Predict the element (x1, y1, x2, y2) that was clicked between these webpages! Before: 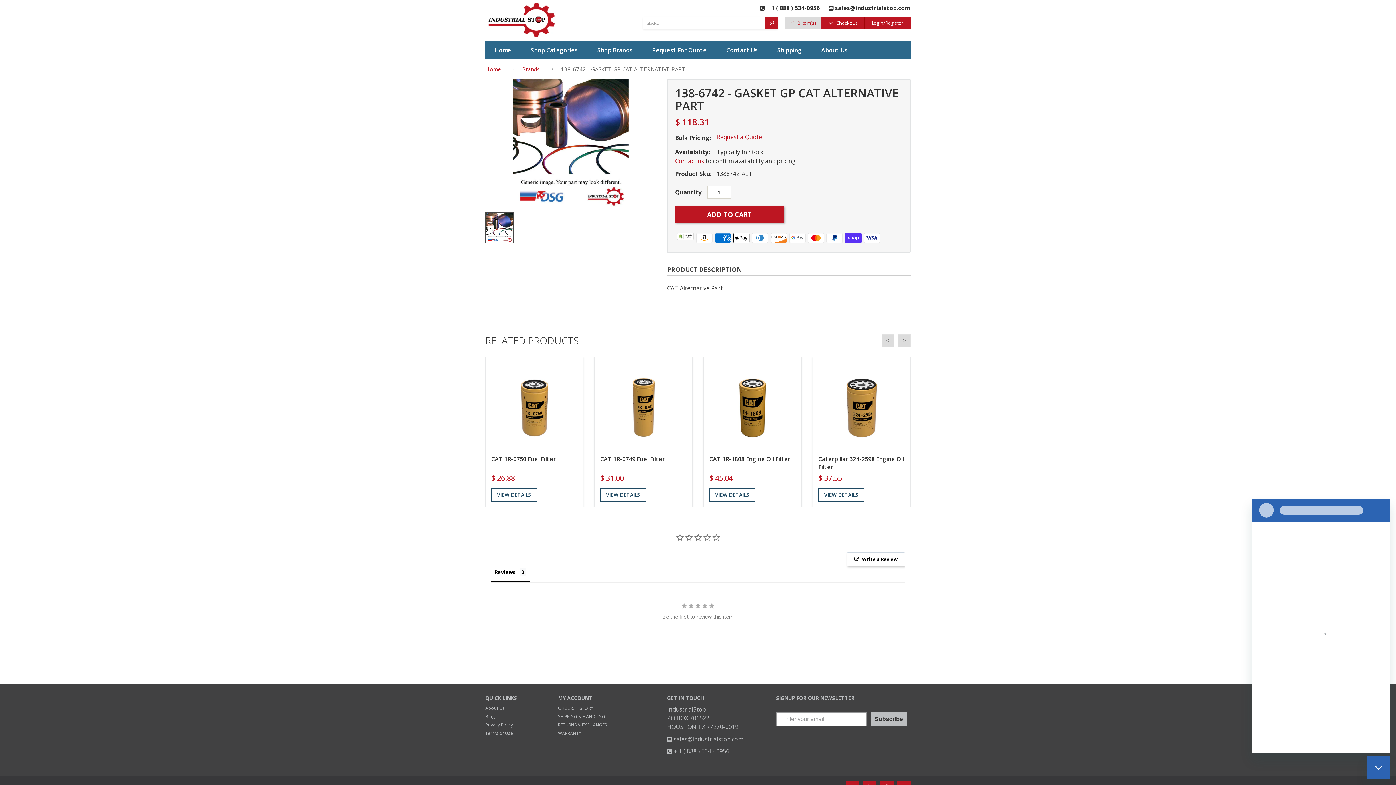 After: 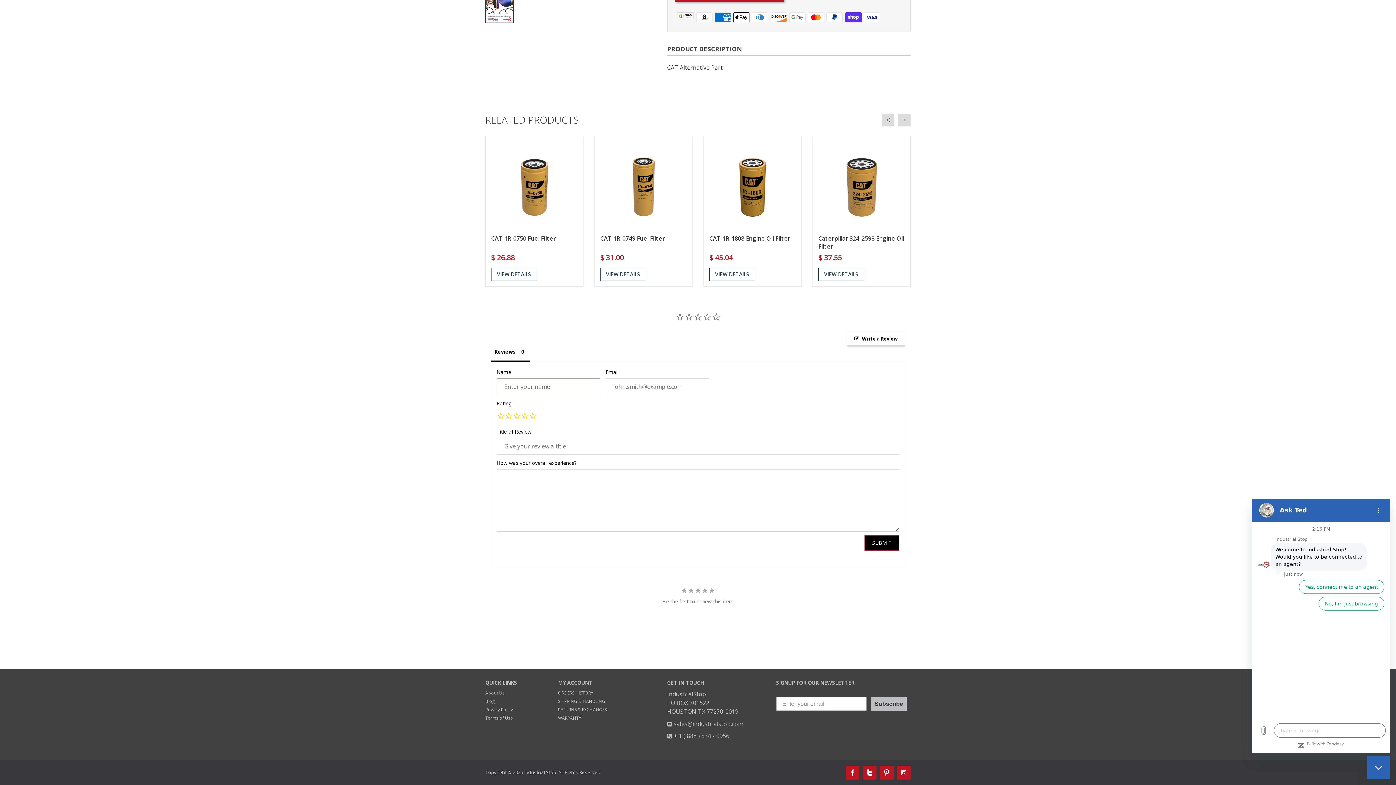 Action: bbox: (846, 552, 905, 566) label: Write a Review